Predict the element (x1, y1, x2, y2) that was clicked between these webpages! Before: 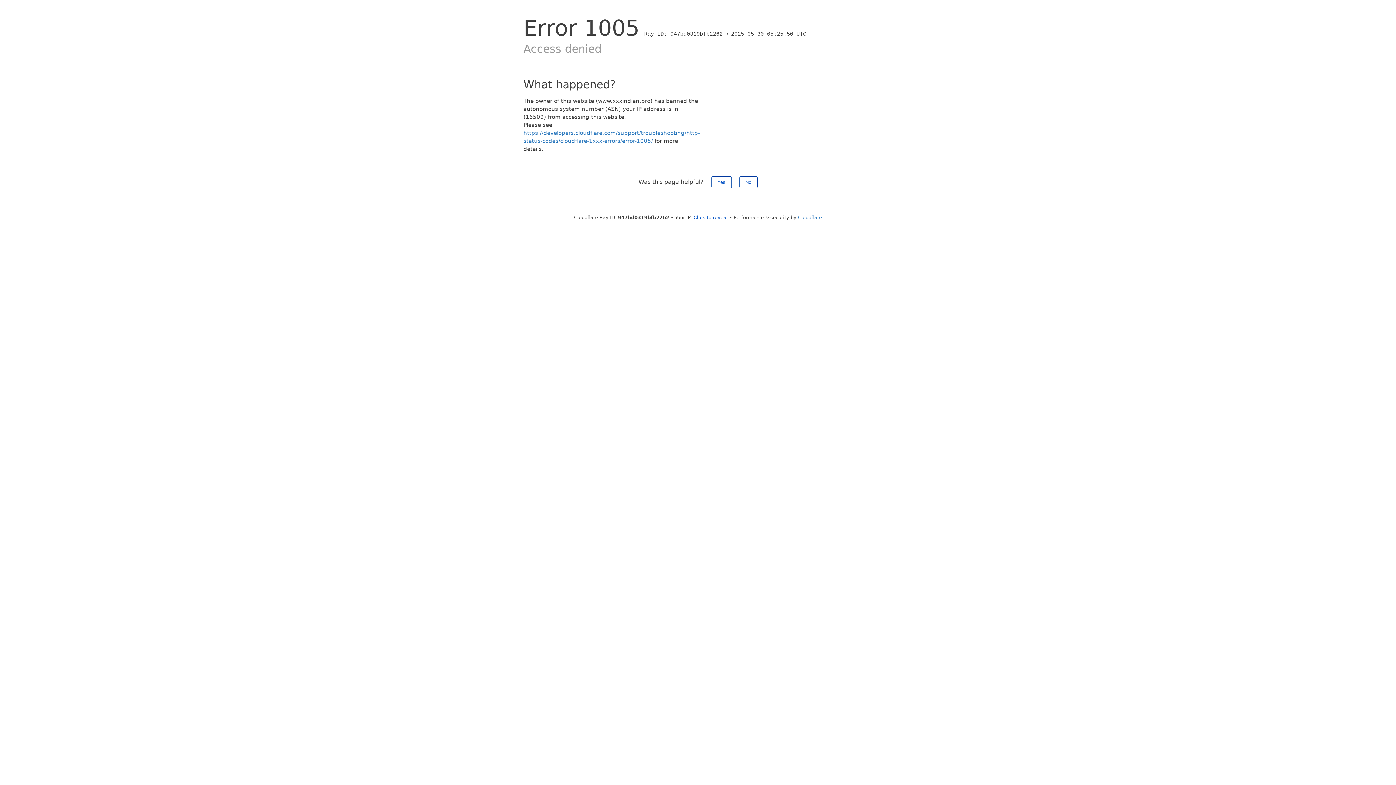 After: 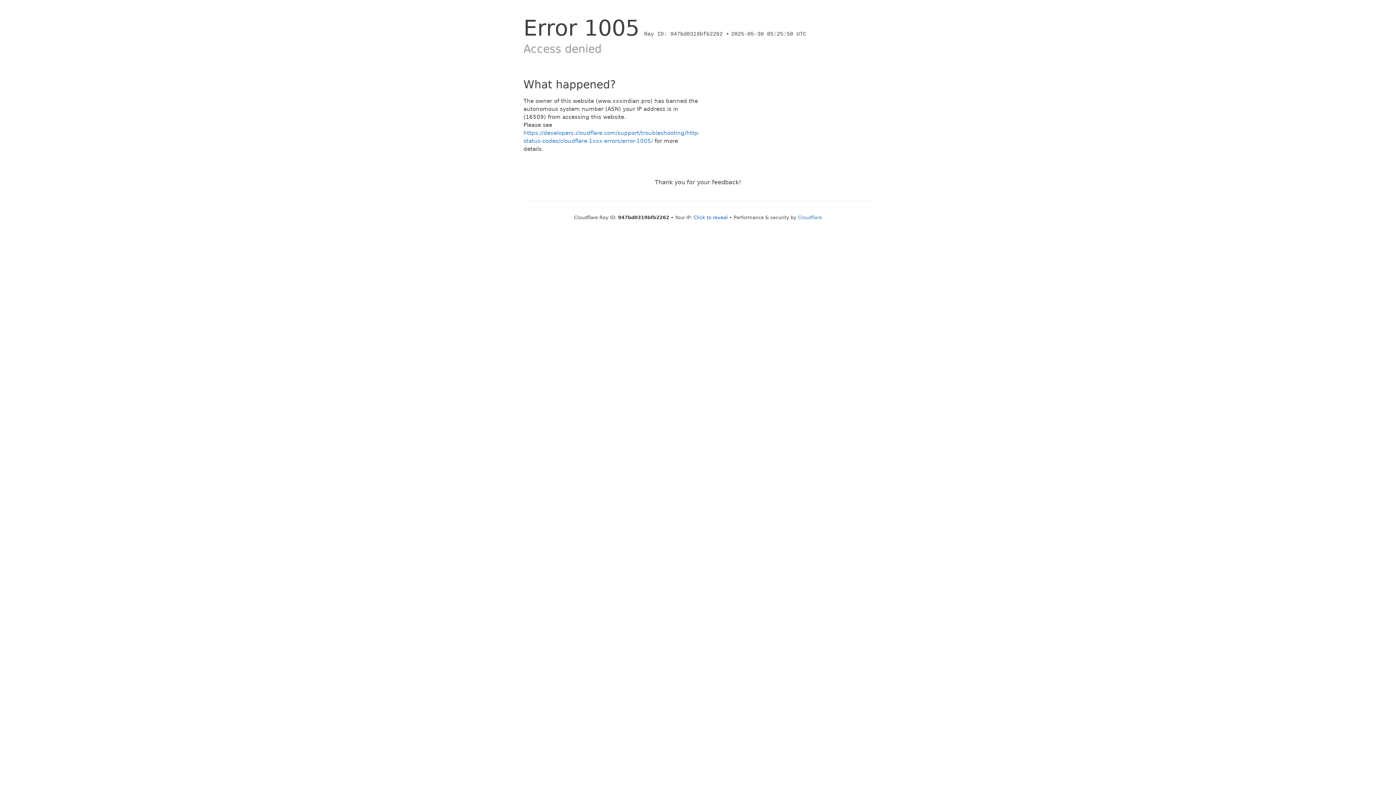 Action: label: No bbox: (739, 176, 757, 188)